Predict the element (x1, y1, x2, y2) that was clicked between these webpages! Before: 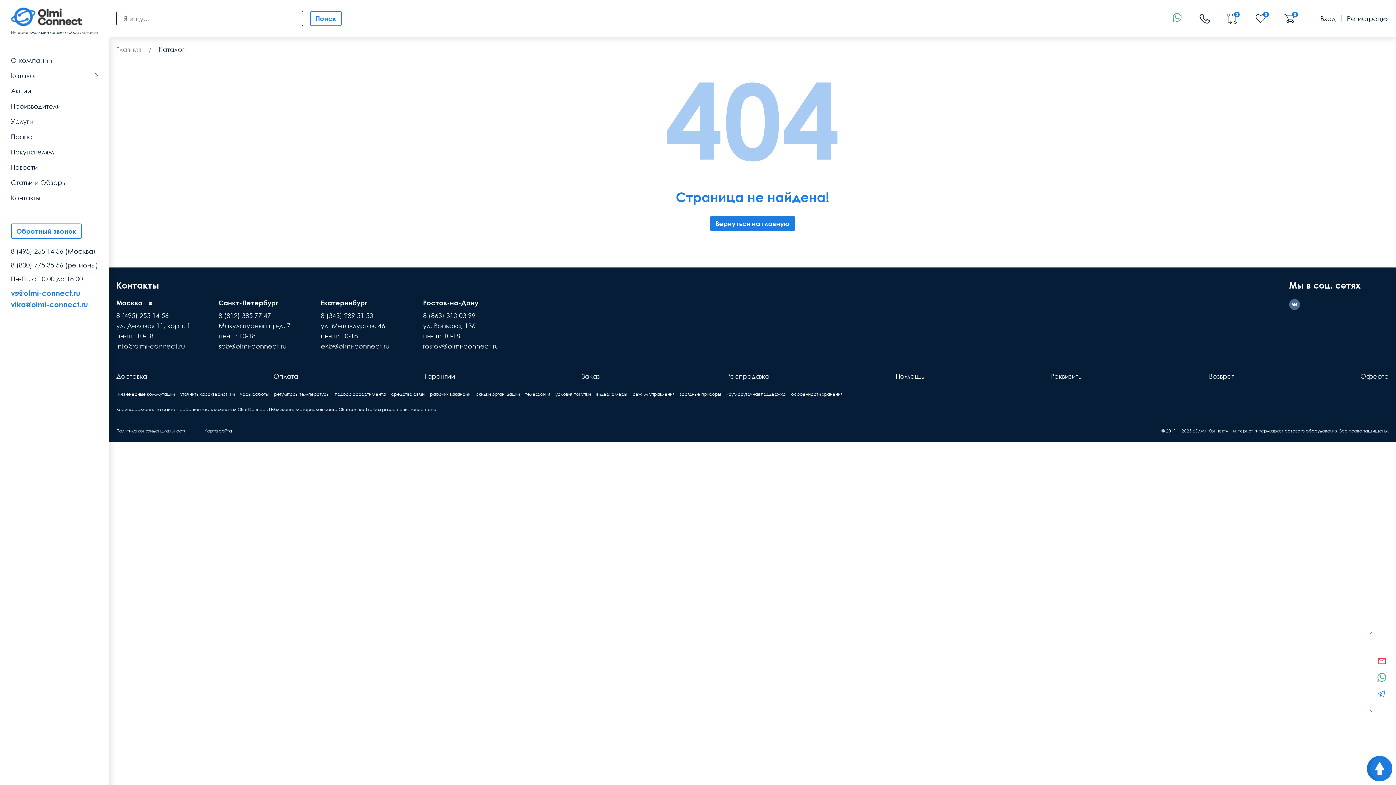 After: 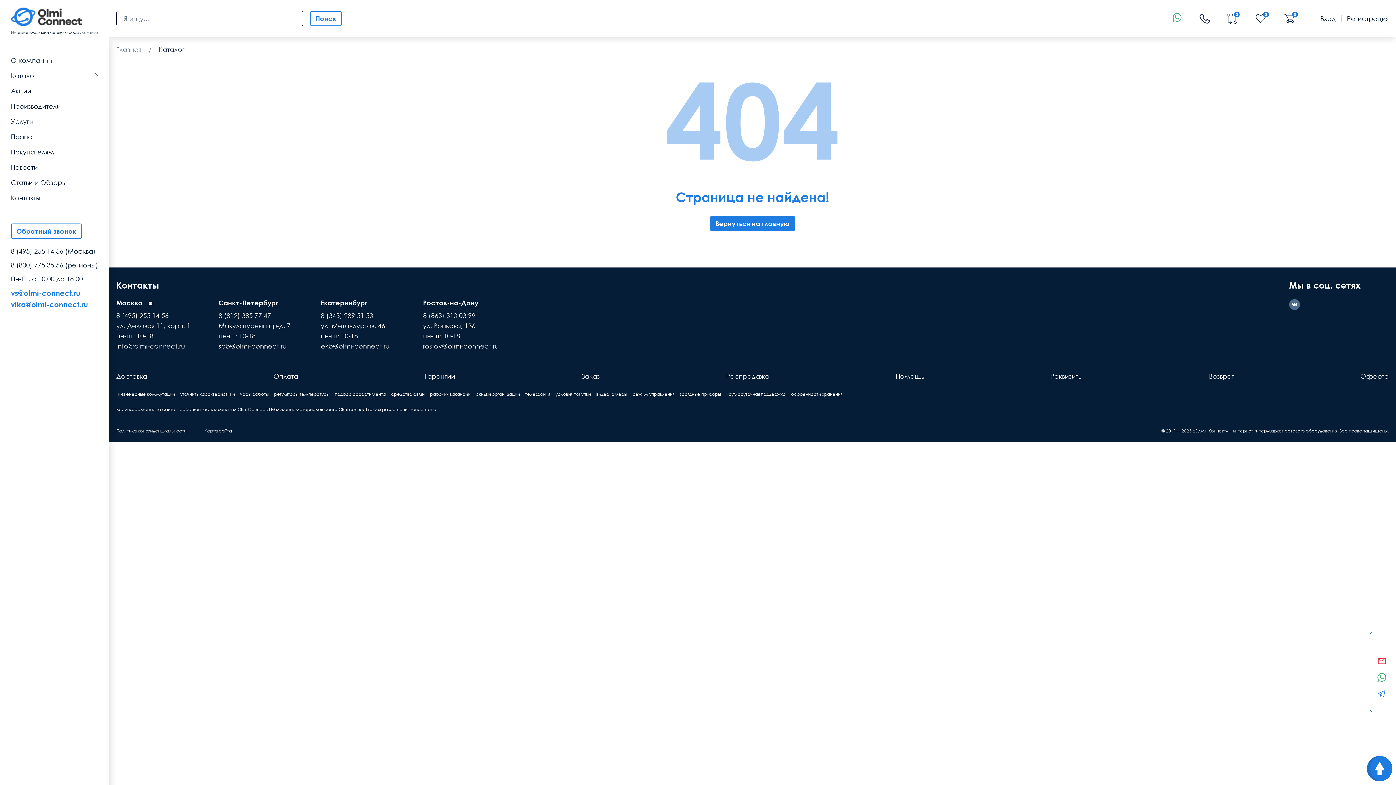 Action: bbox: (476, 391, 520, 397) label: скидки организации